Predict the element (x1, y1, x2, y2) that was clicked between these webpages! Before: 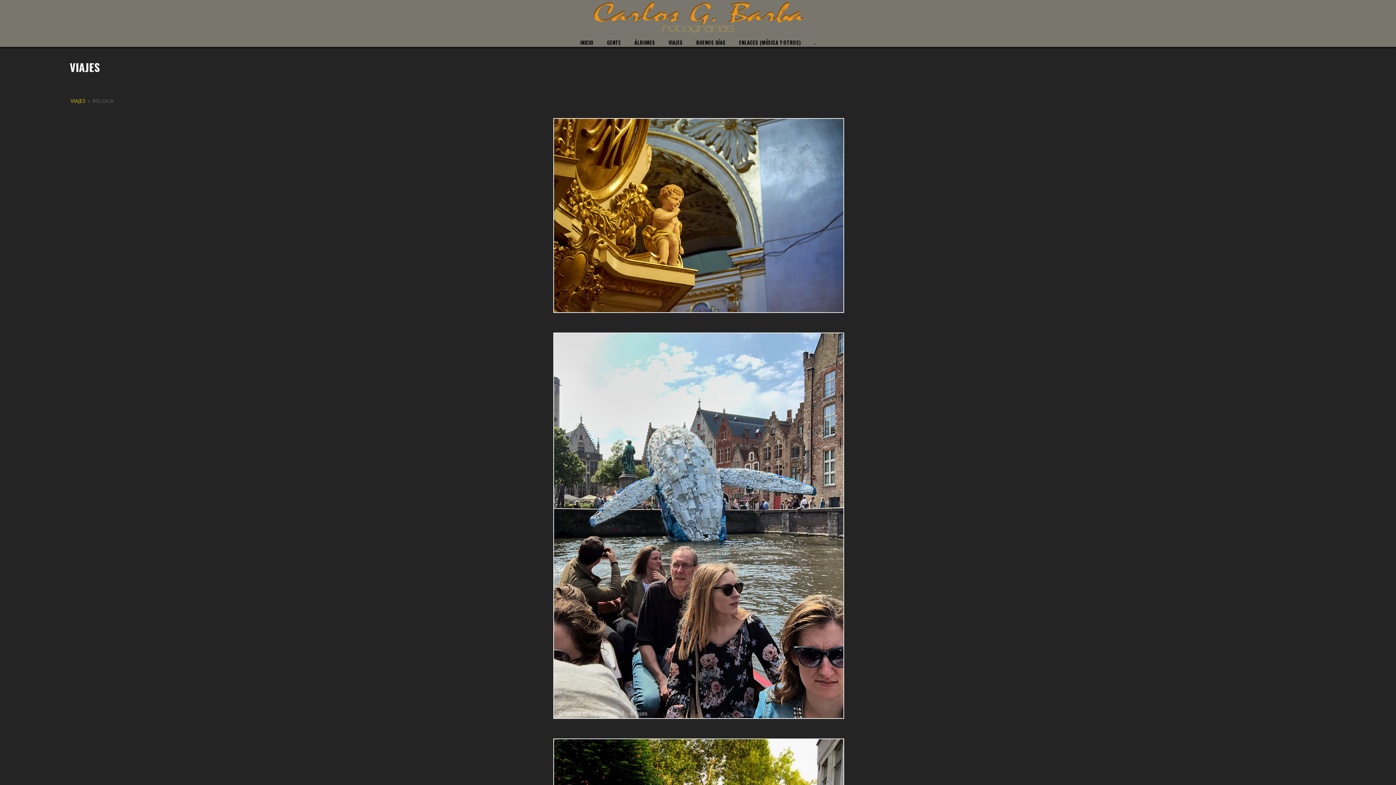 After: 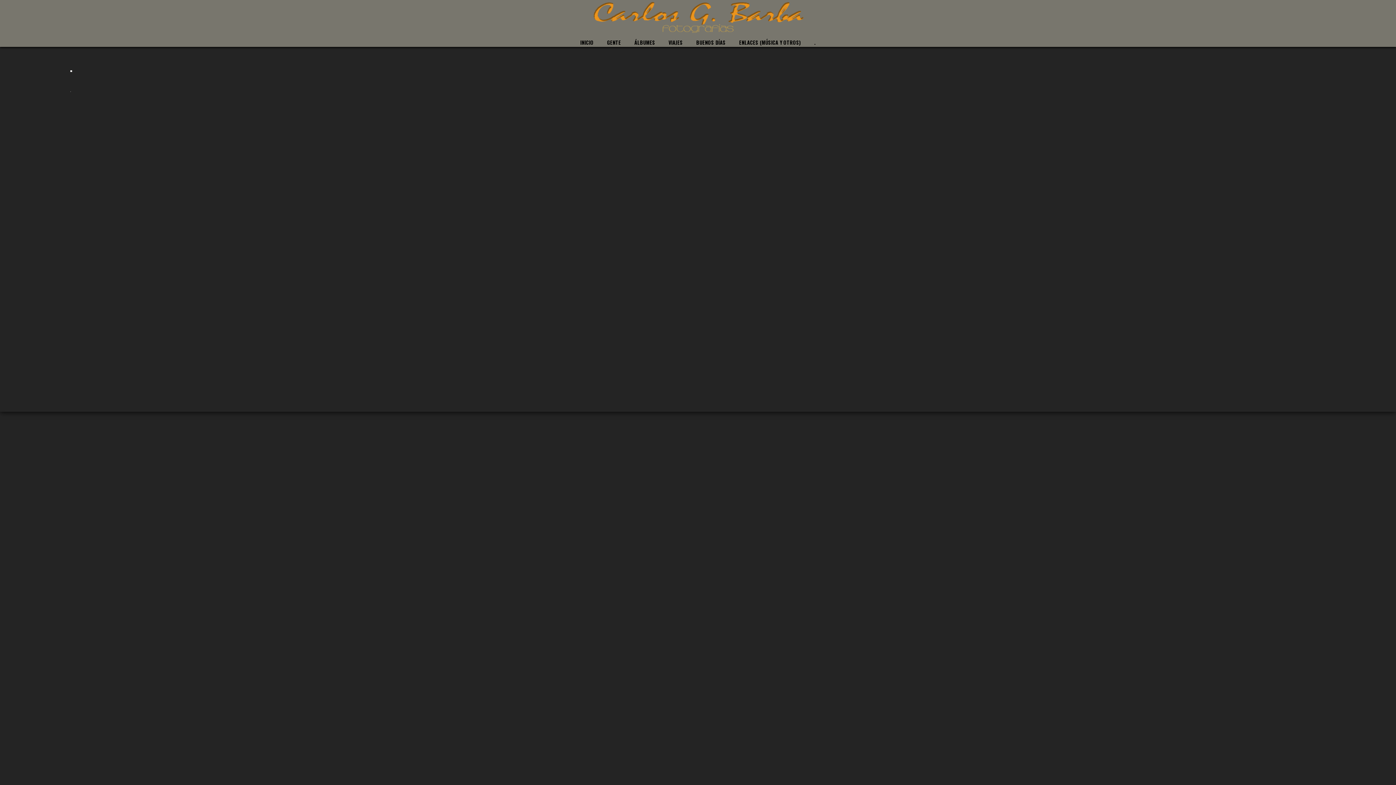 Action: bbox: (808, 38, 822, 46) label: .